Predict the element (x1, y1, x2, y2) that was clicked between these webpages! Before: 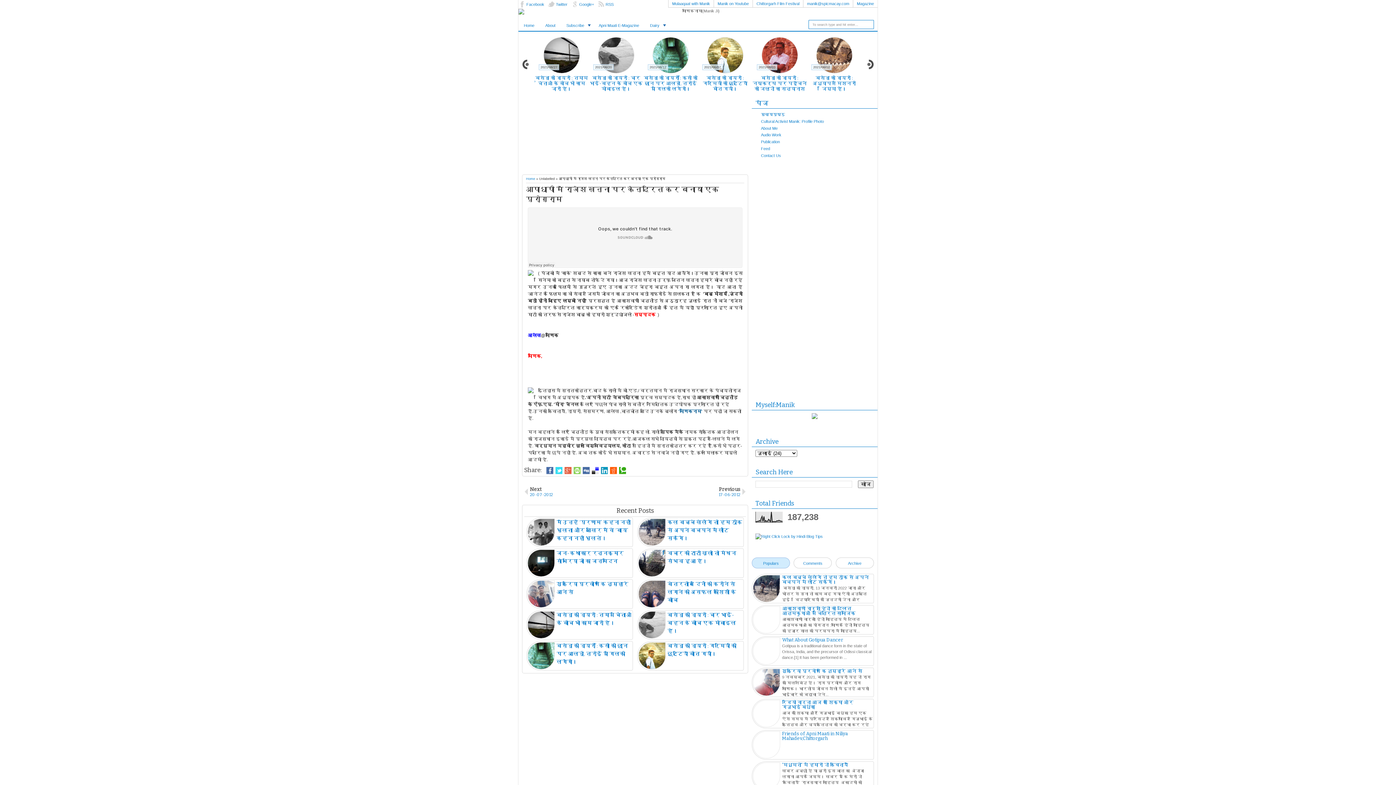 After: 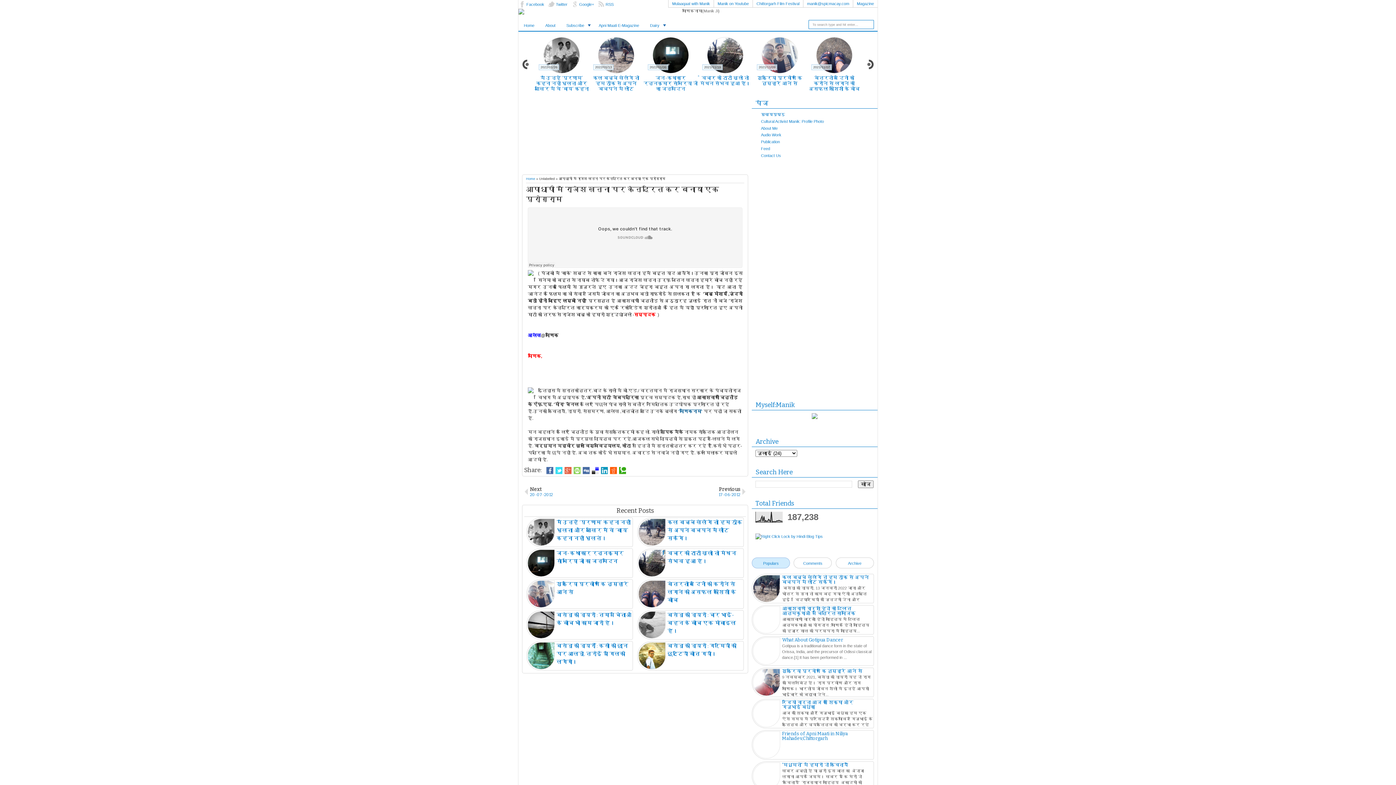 Action: label: > bbox: (866, 58, 874, 69)